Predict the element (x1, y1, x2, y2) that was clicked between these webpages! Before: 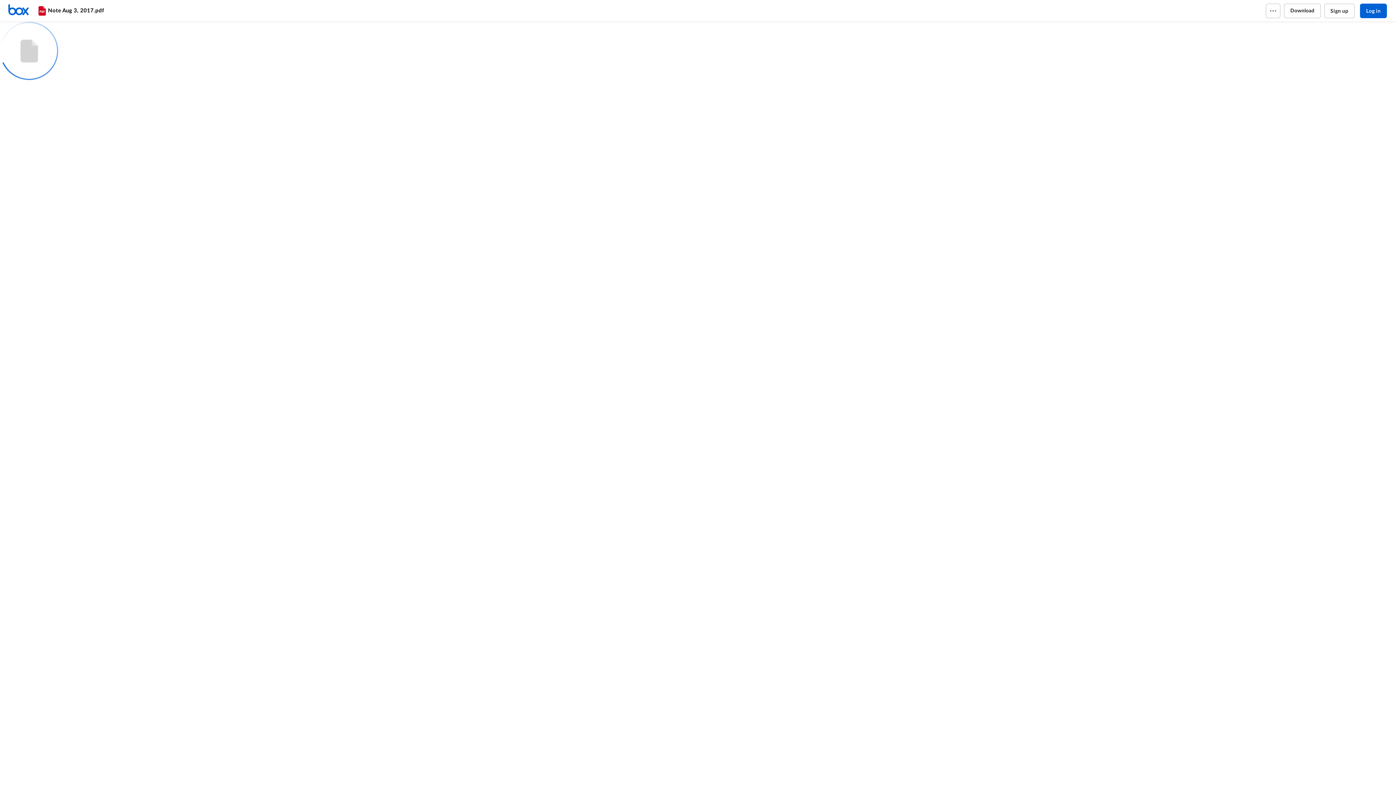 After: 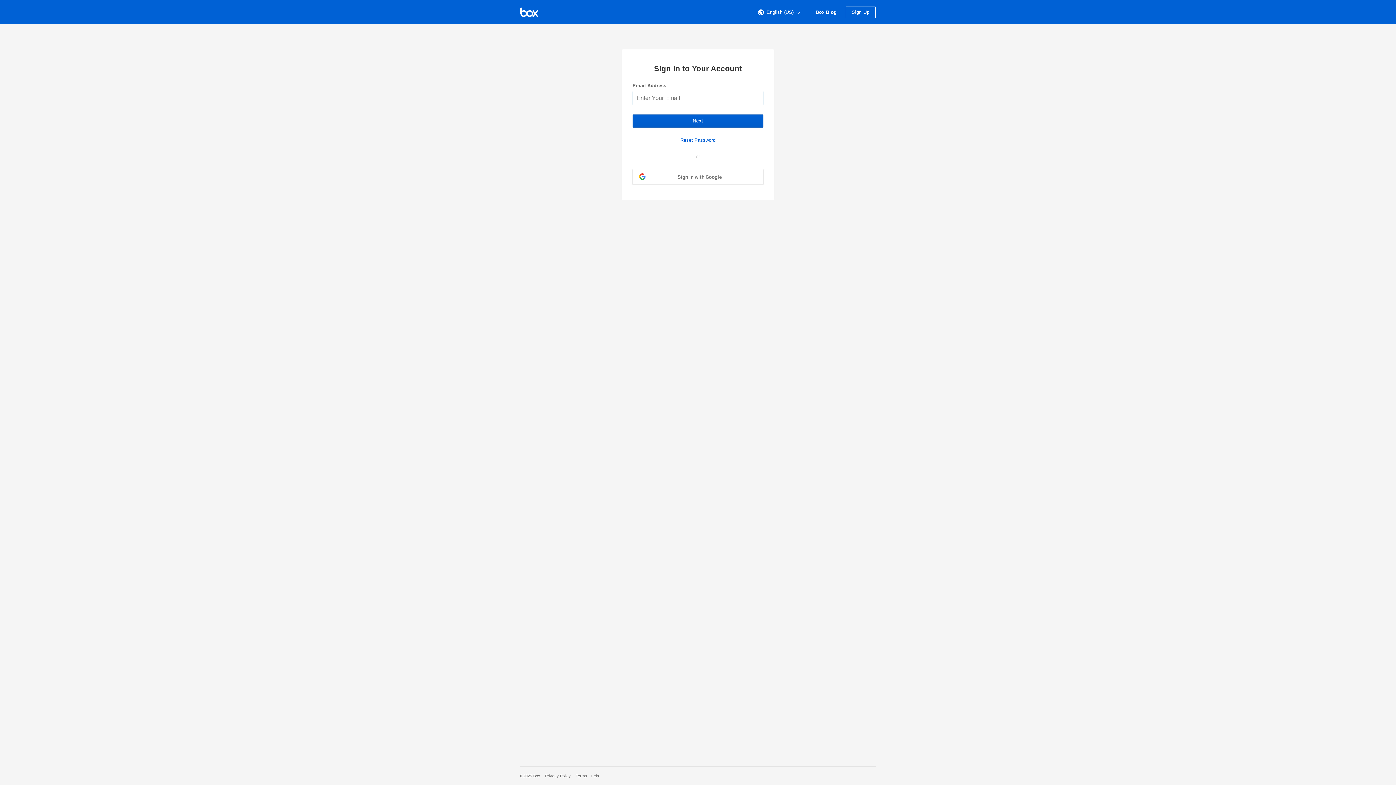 Action: bbox: (1360, 3, 1387, 18) label: Log in